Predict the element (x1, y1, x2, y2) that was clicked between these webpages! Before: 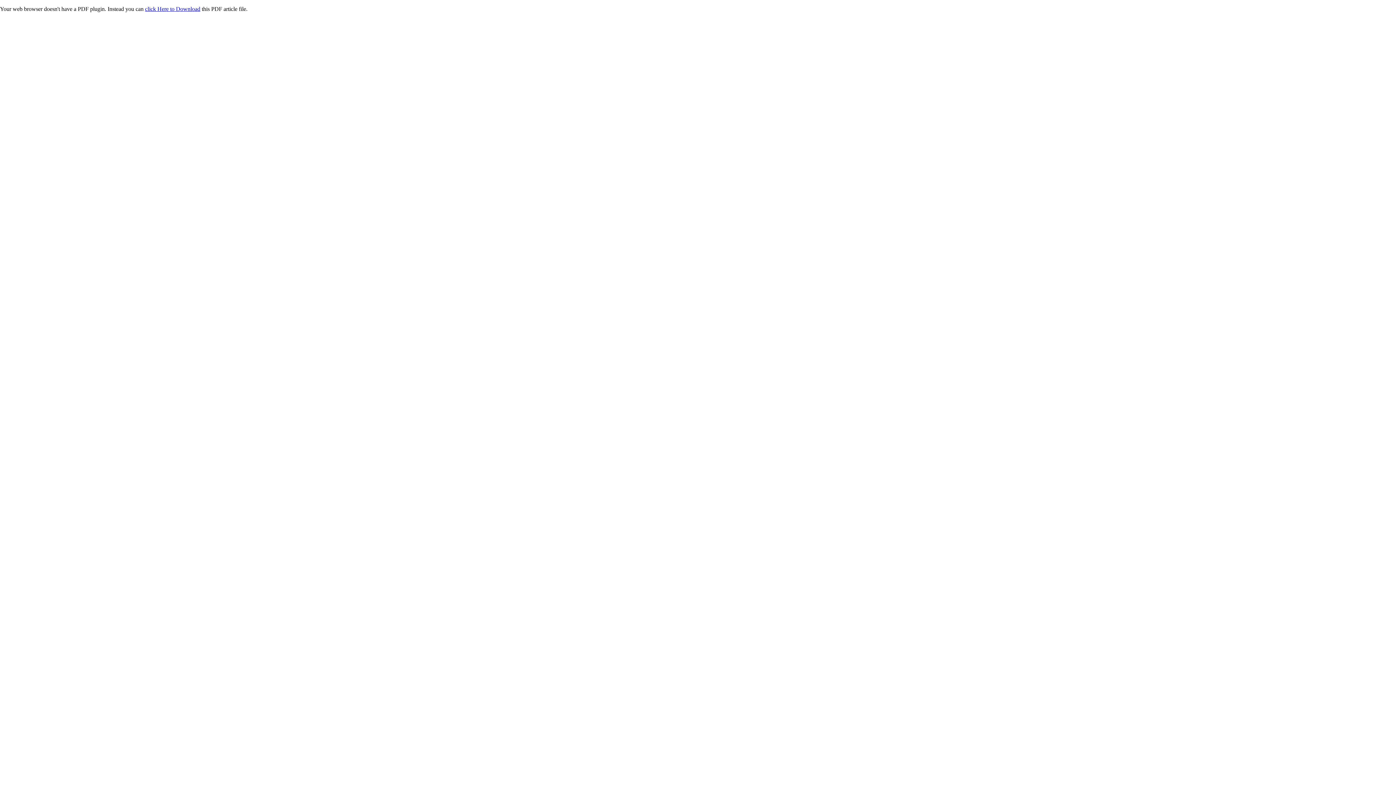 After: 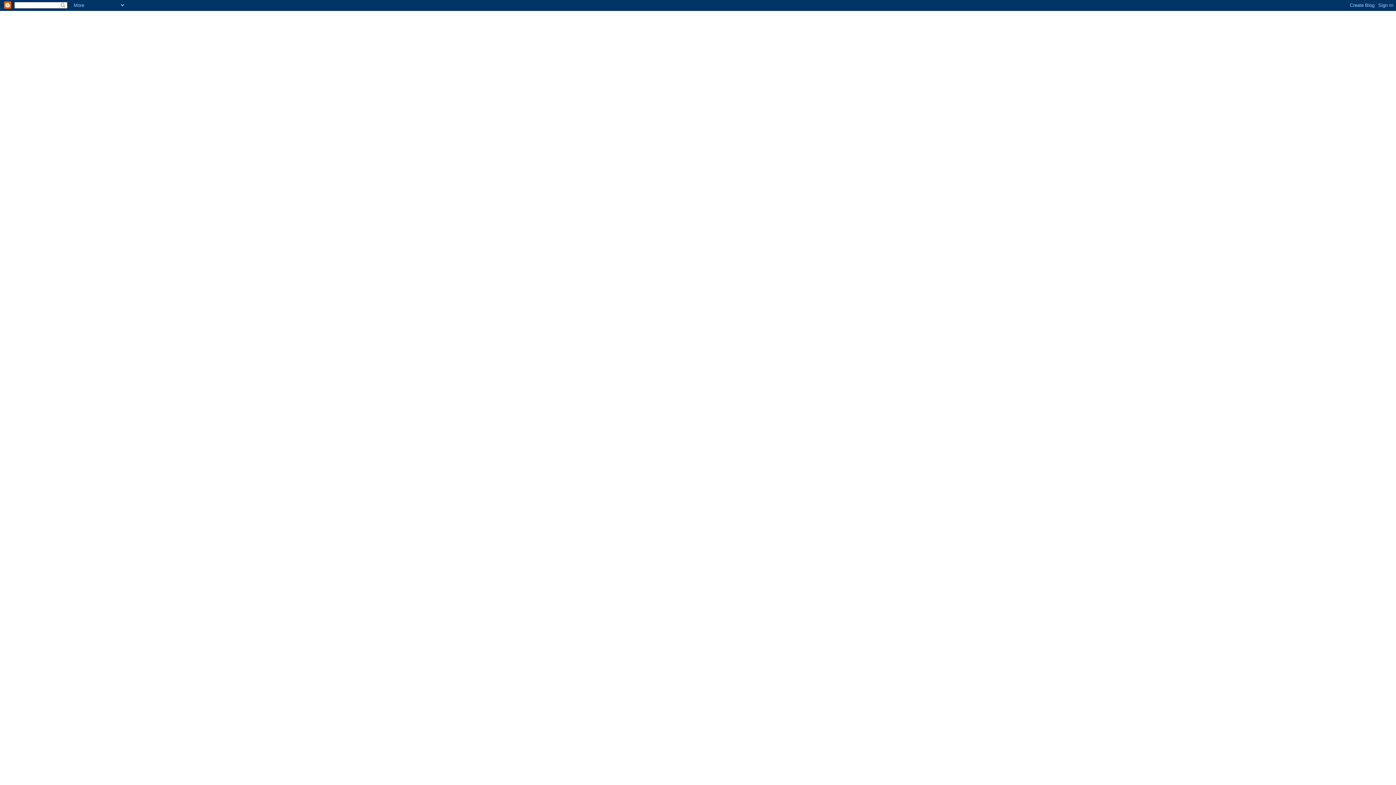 Action: label: click Here to Download bbox: (145, 5, 200, 12)